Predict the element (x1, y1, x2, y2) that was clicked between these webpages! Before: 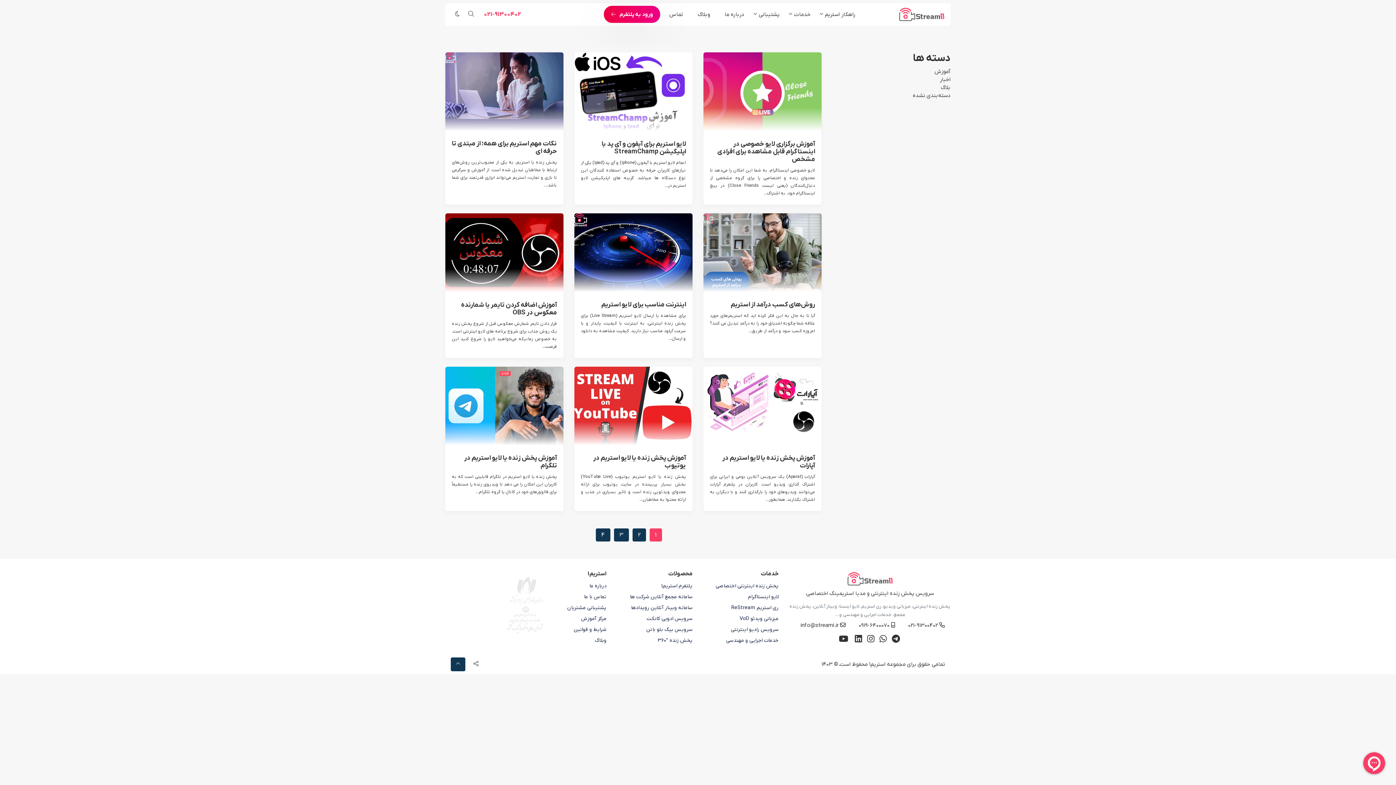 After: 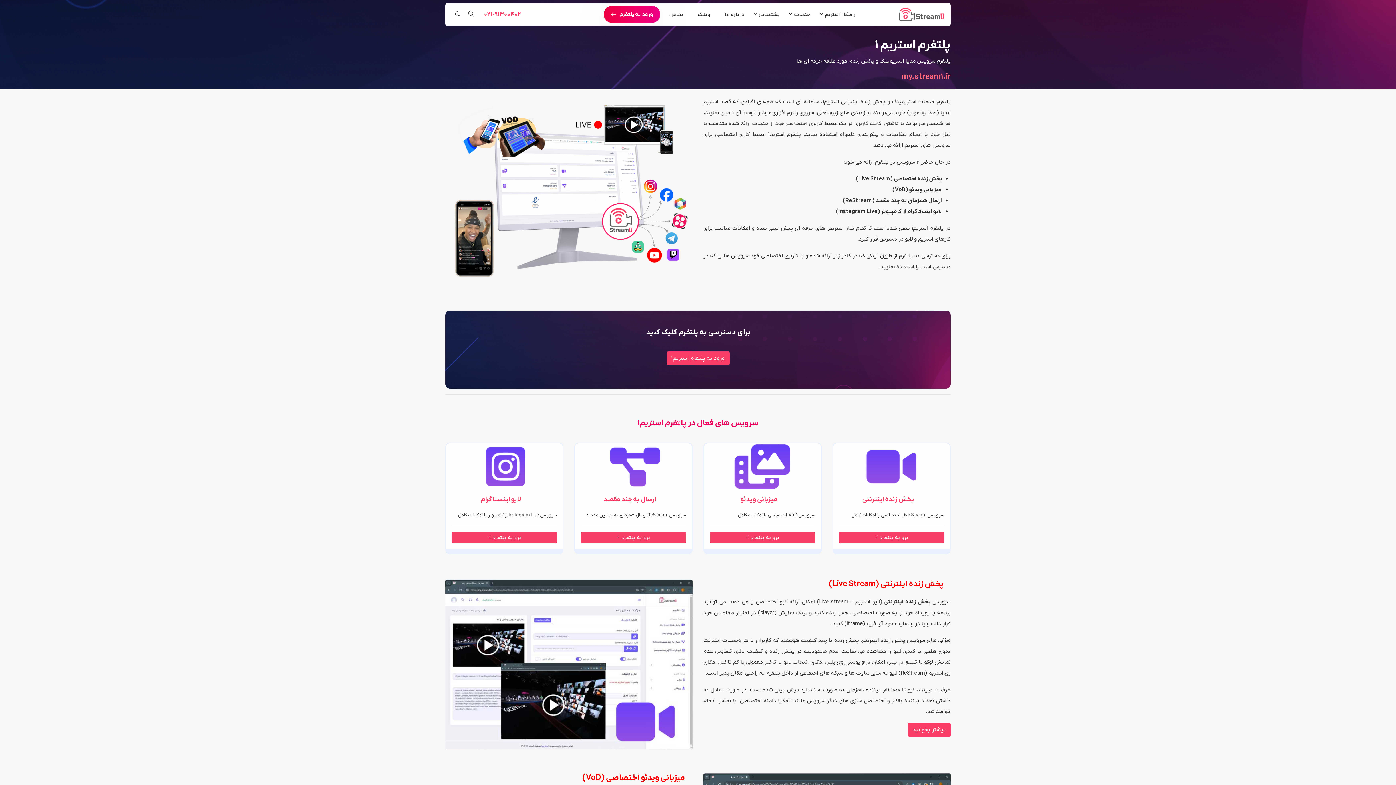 Action: bbox: (661, 583, 692, 589) label: پلتفرم استریم1